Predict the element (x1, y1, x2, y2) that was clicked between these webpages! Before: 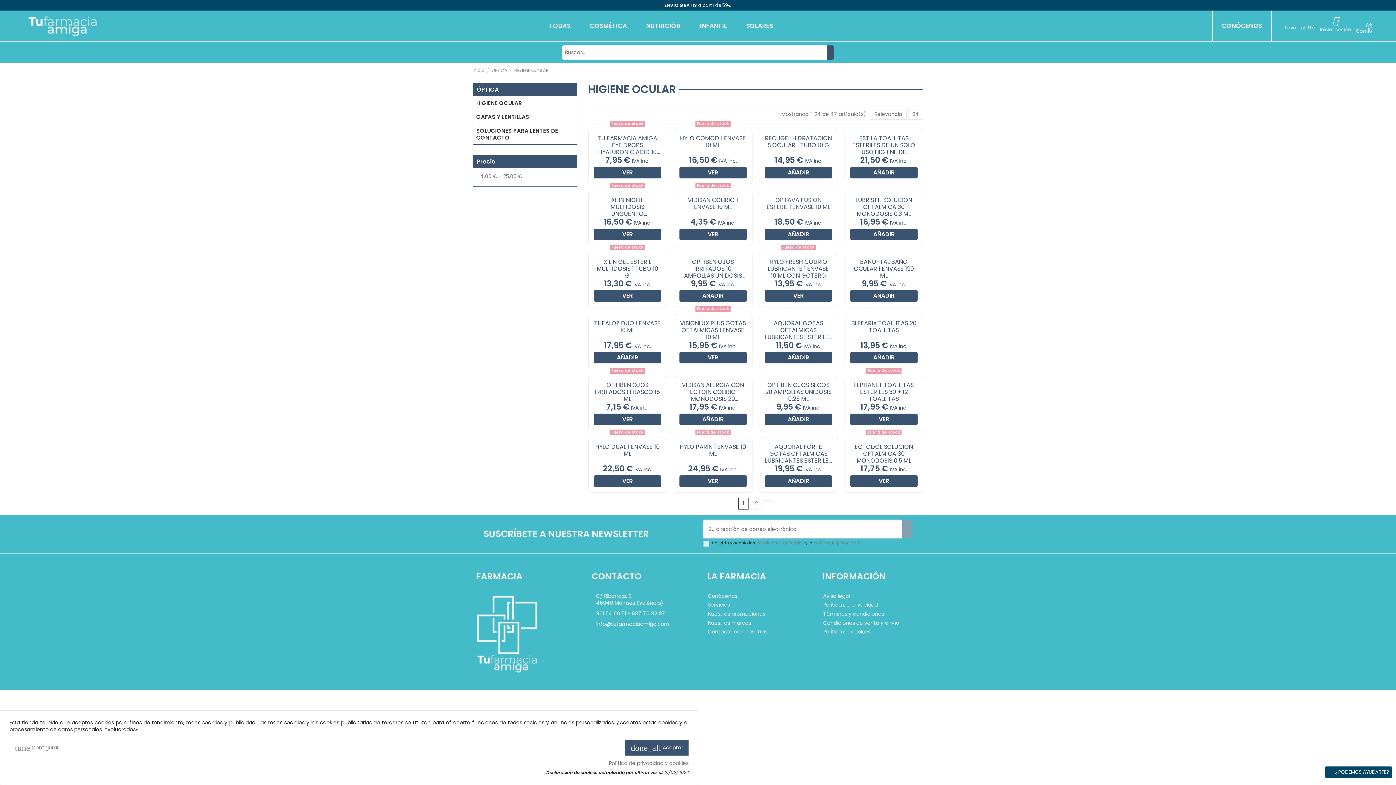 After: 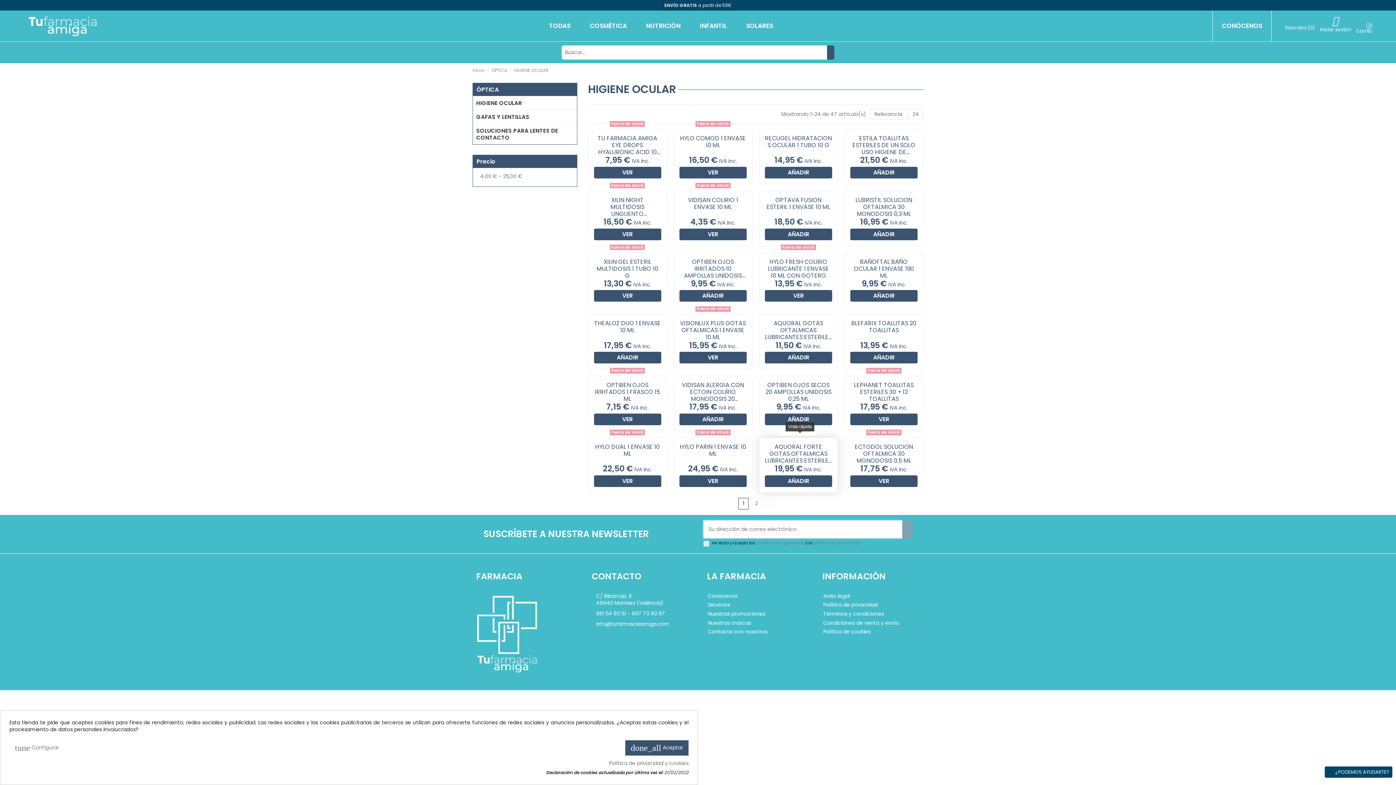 Action: bbox: (798, 433, 802, 437)